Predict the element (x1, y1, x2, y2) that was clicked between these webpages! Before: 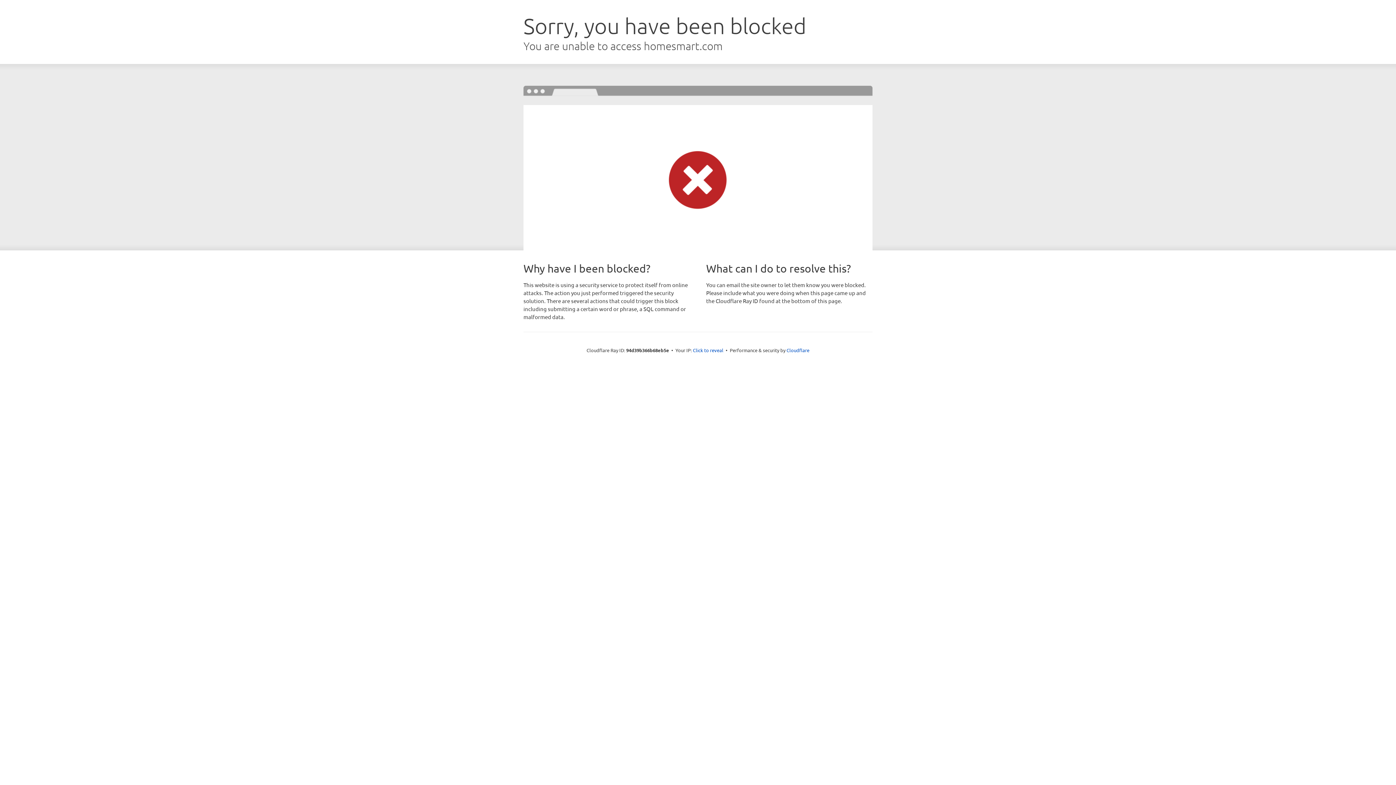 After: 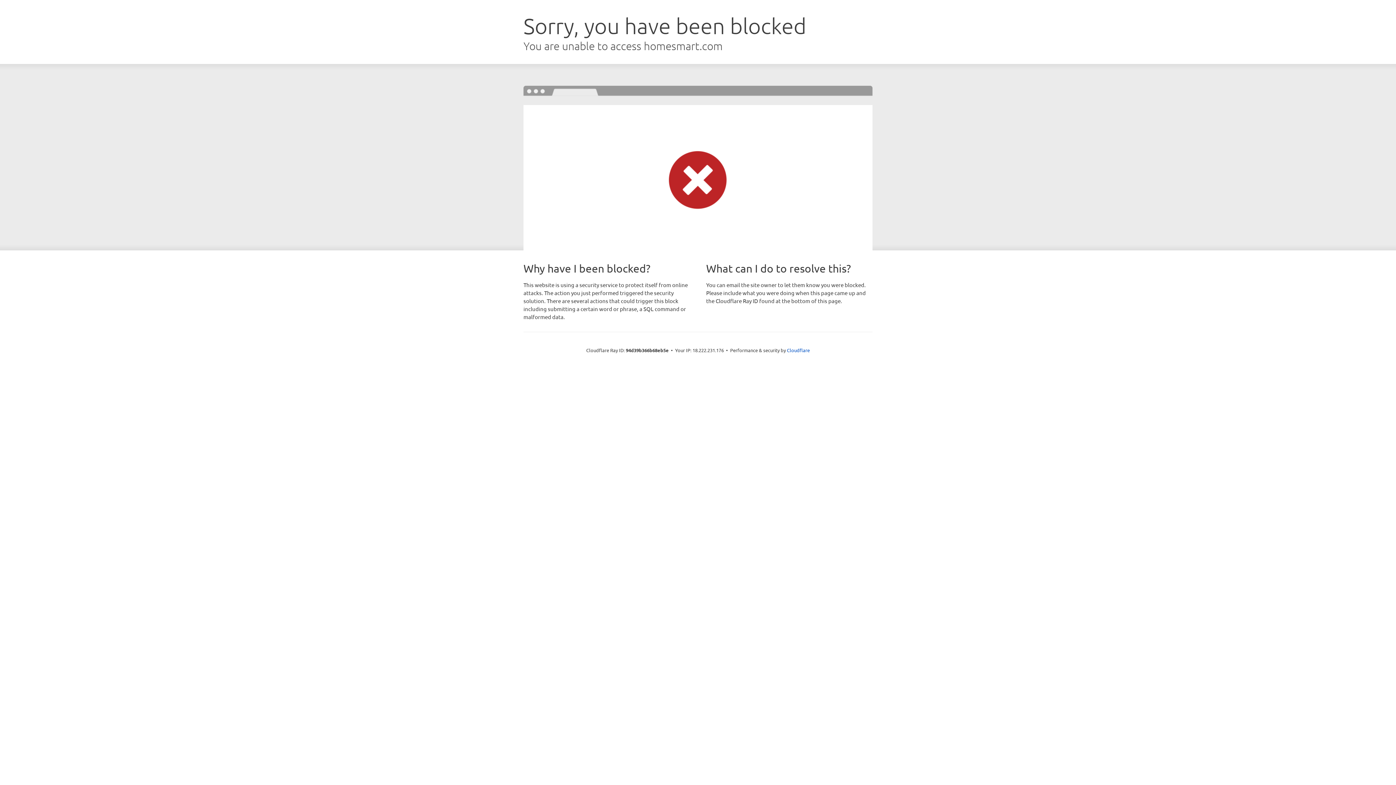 Action: label: Click to reveal bbox: (693, 346, 723, 353)